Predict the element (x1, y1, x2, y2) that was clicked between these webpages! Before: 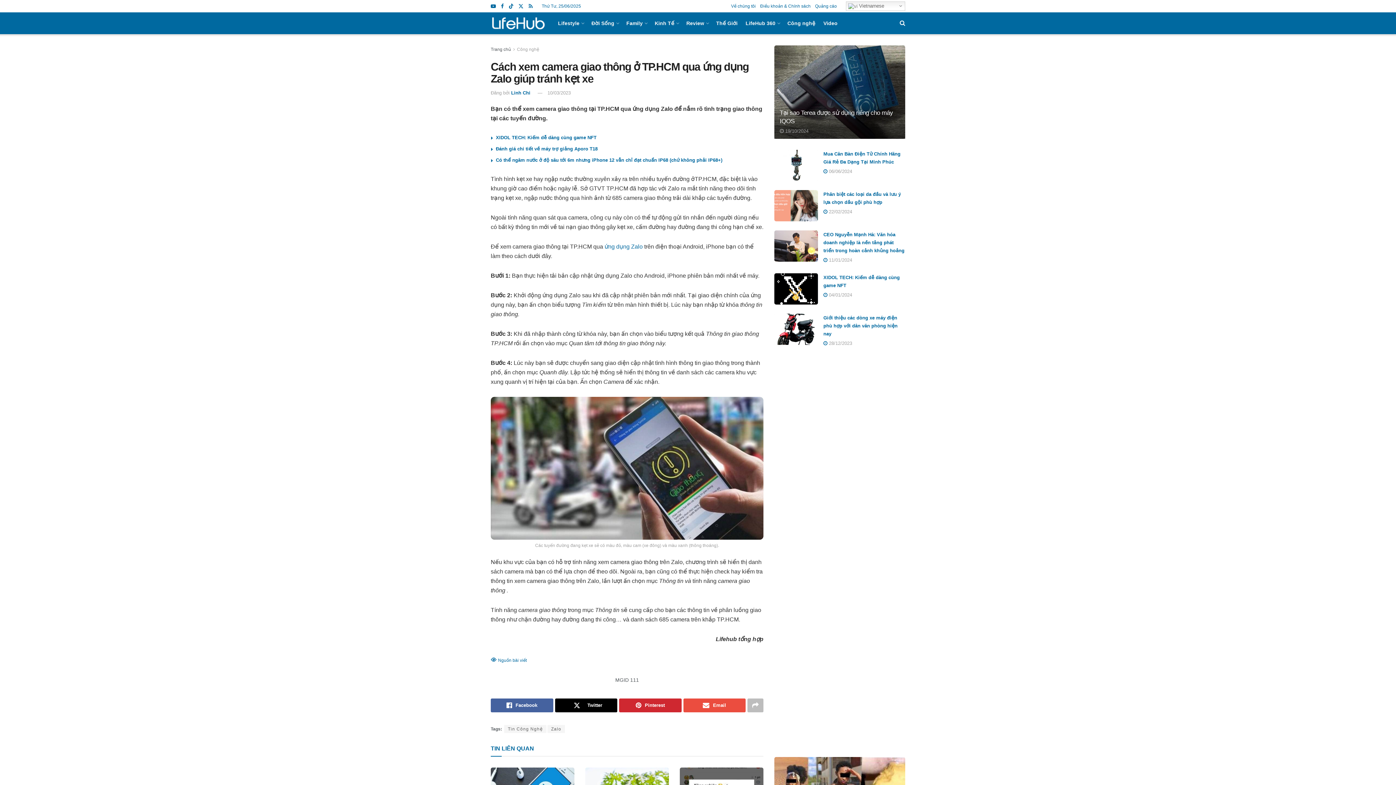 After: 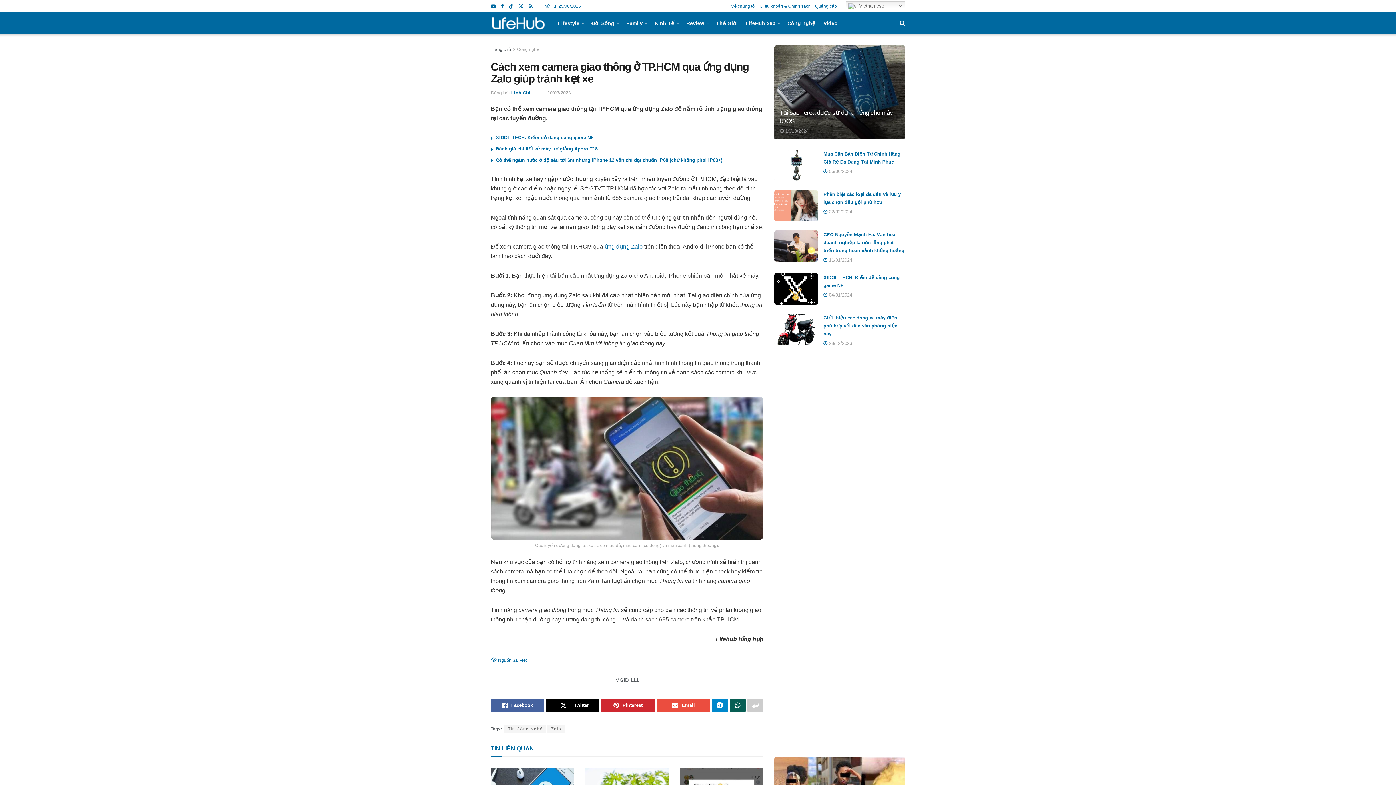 Action: label: Share on another social media platform bbox: (747, 698, 763, 712)